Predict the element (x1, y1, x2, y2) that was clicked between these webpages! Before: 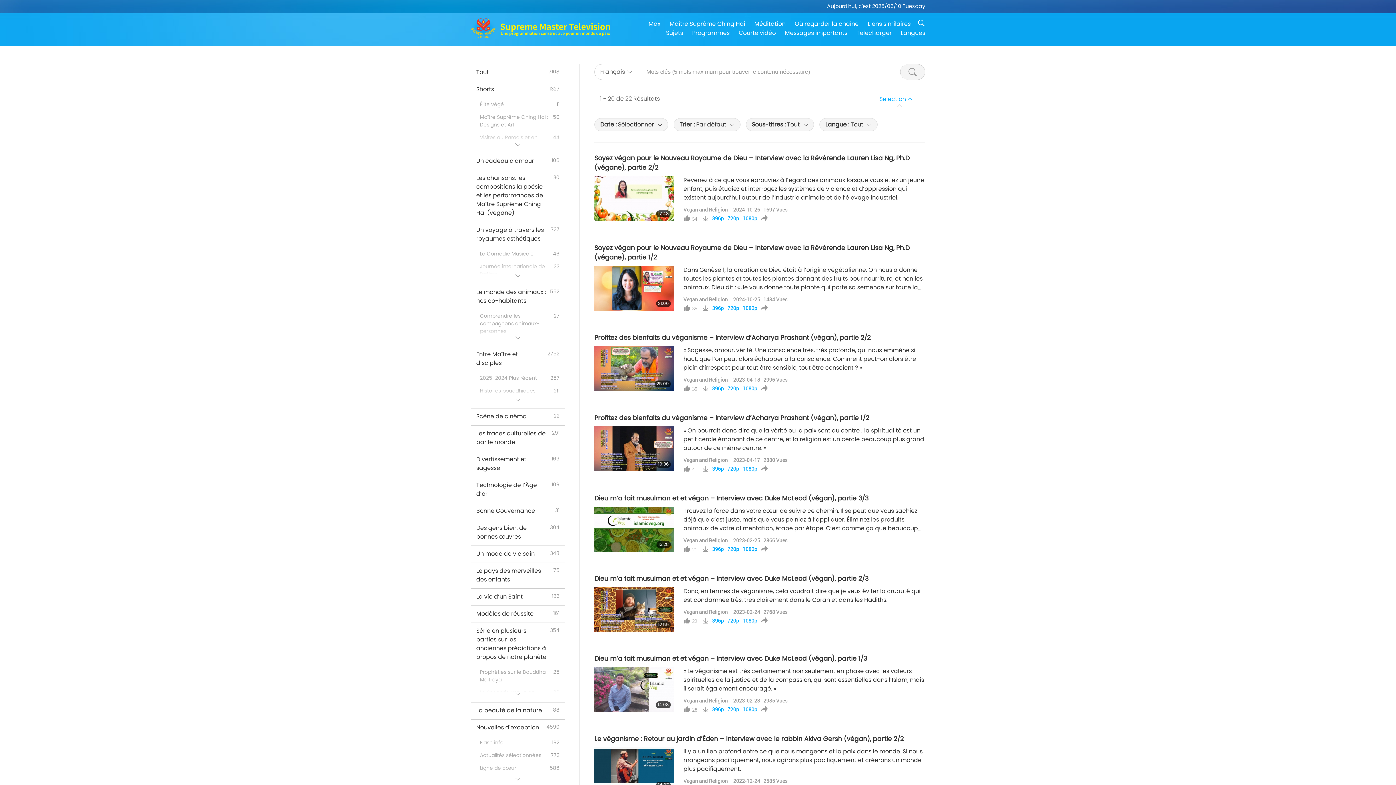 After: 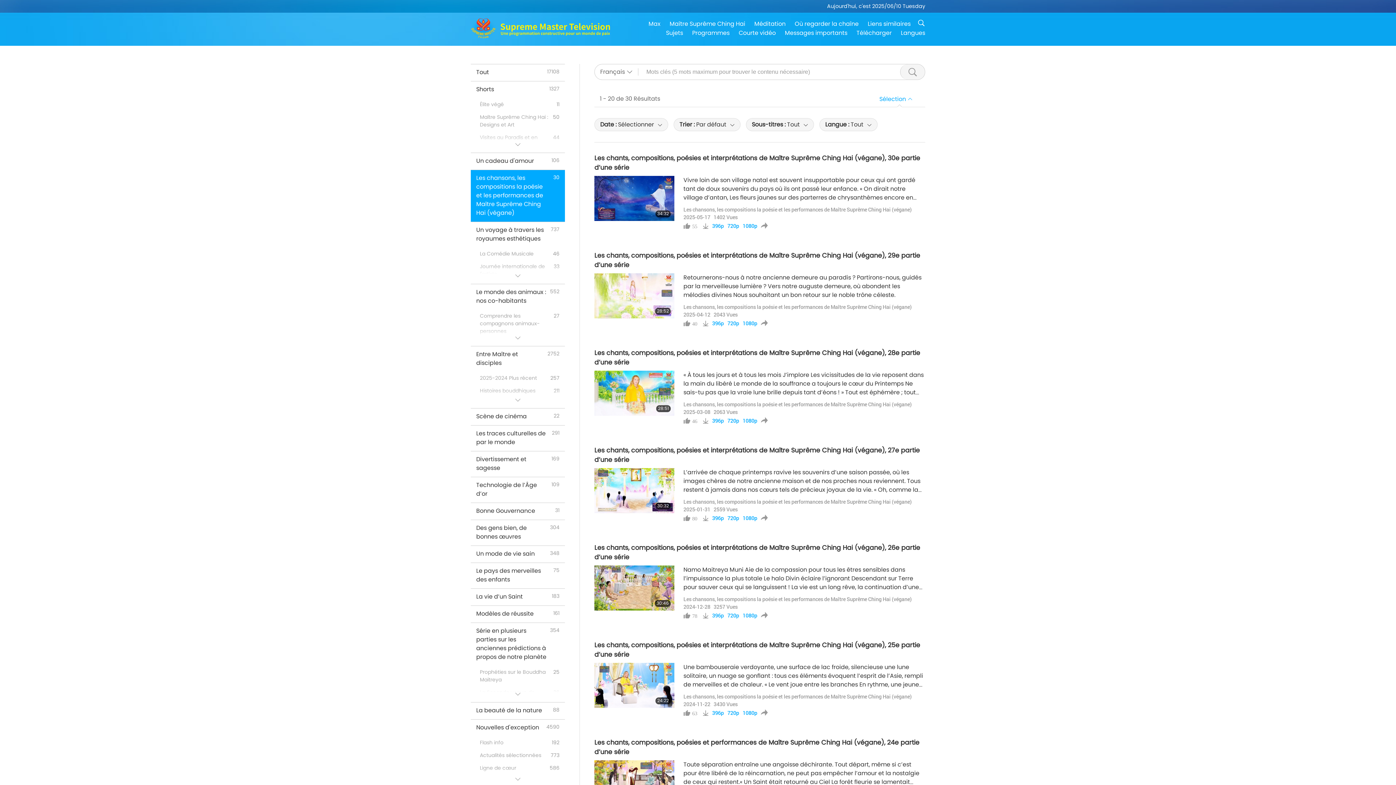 Action: label: Les chansons, les compositions la poésie et les performances de Maître Suprême Ching Hai (végane)
30 bbox: (470, 169, 565, 221)